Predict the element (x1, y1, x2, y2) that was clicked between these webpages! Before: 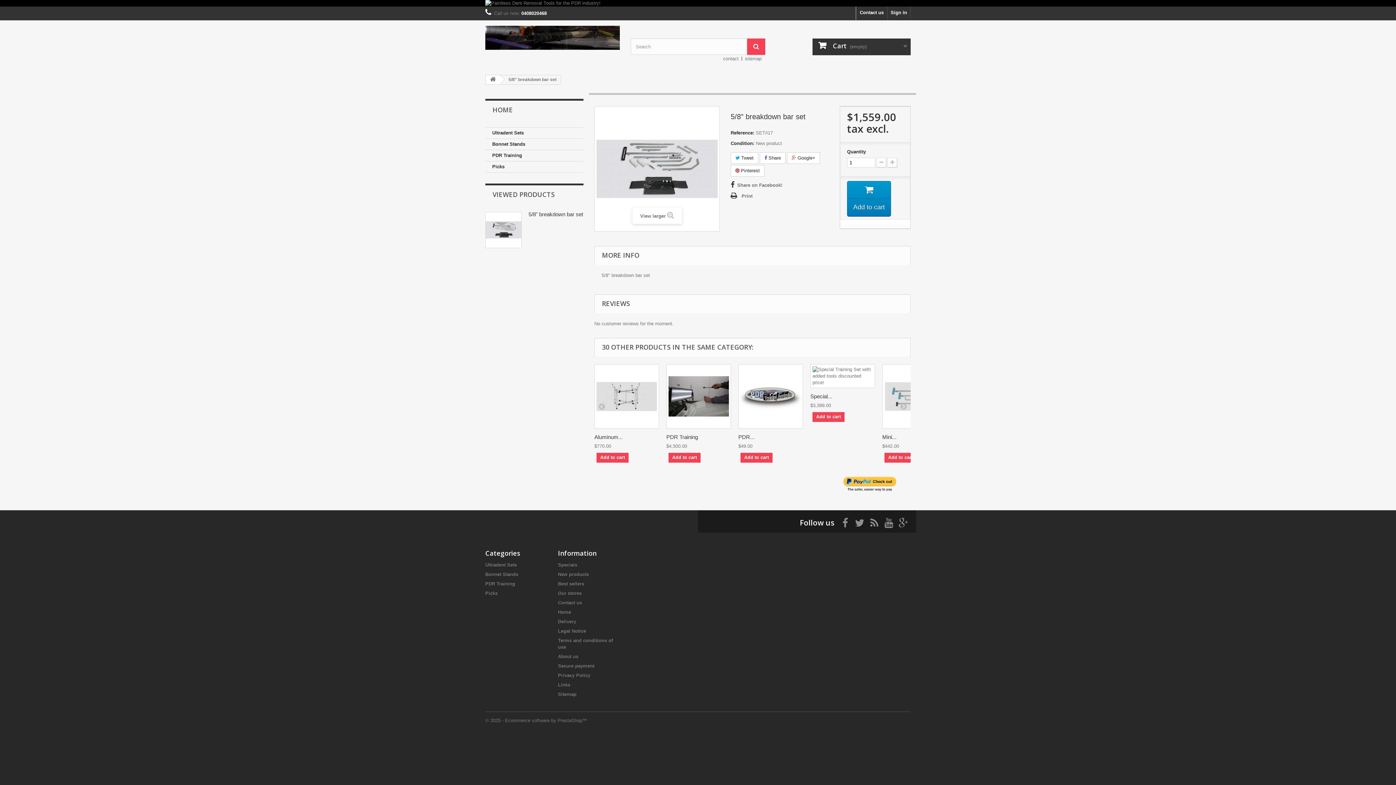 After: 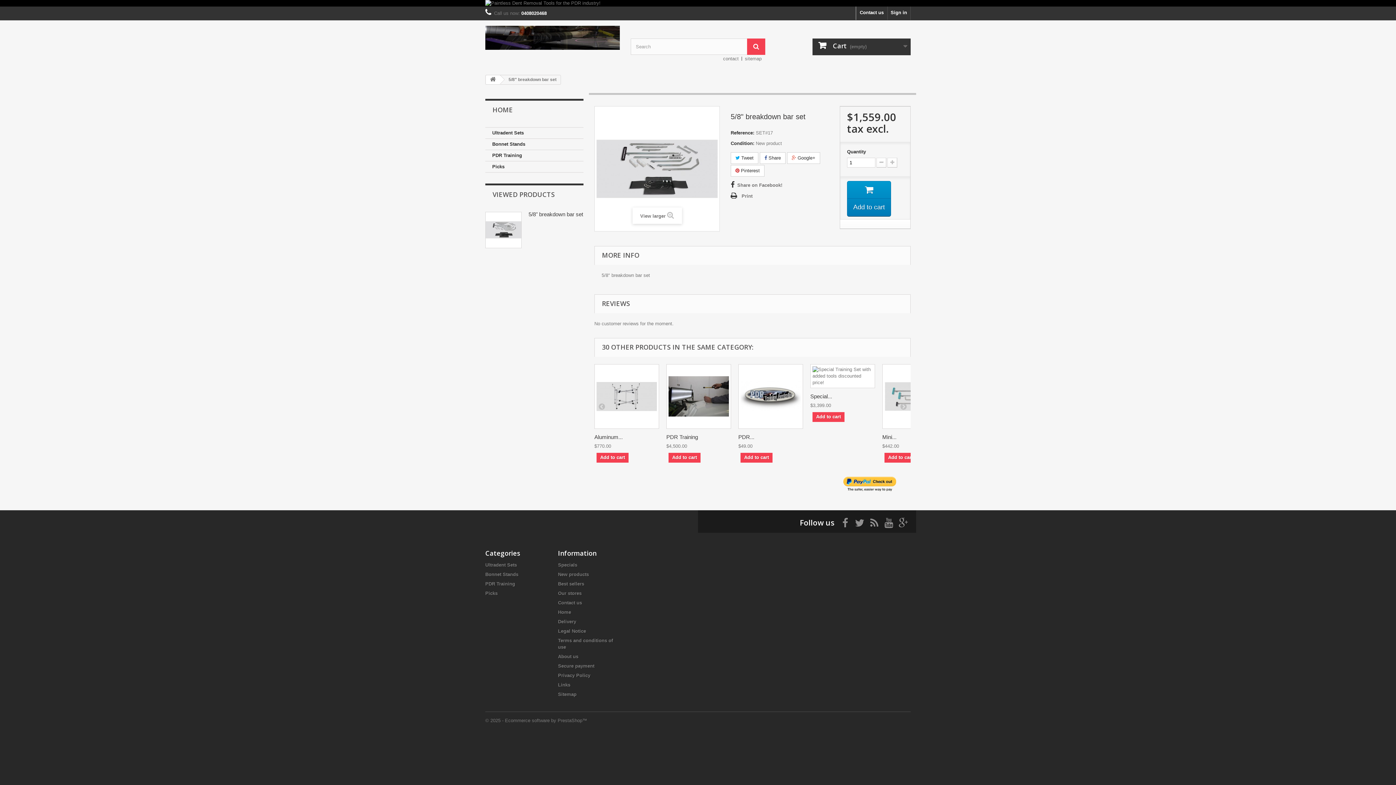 Action: bbox: (528, 211, 583, 217) label: 5/8" breakdown bar set